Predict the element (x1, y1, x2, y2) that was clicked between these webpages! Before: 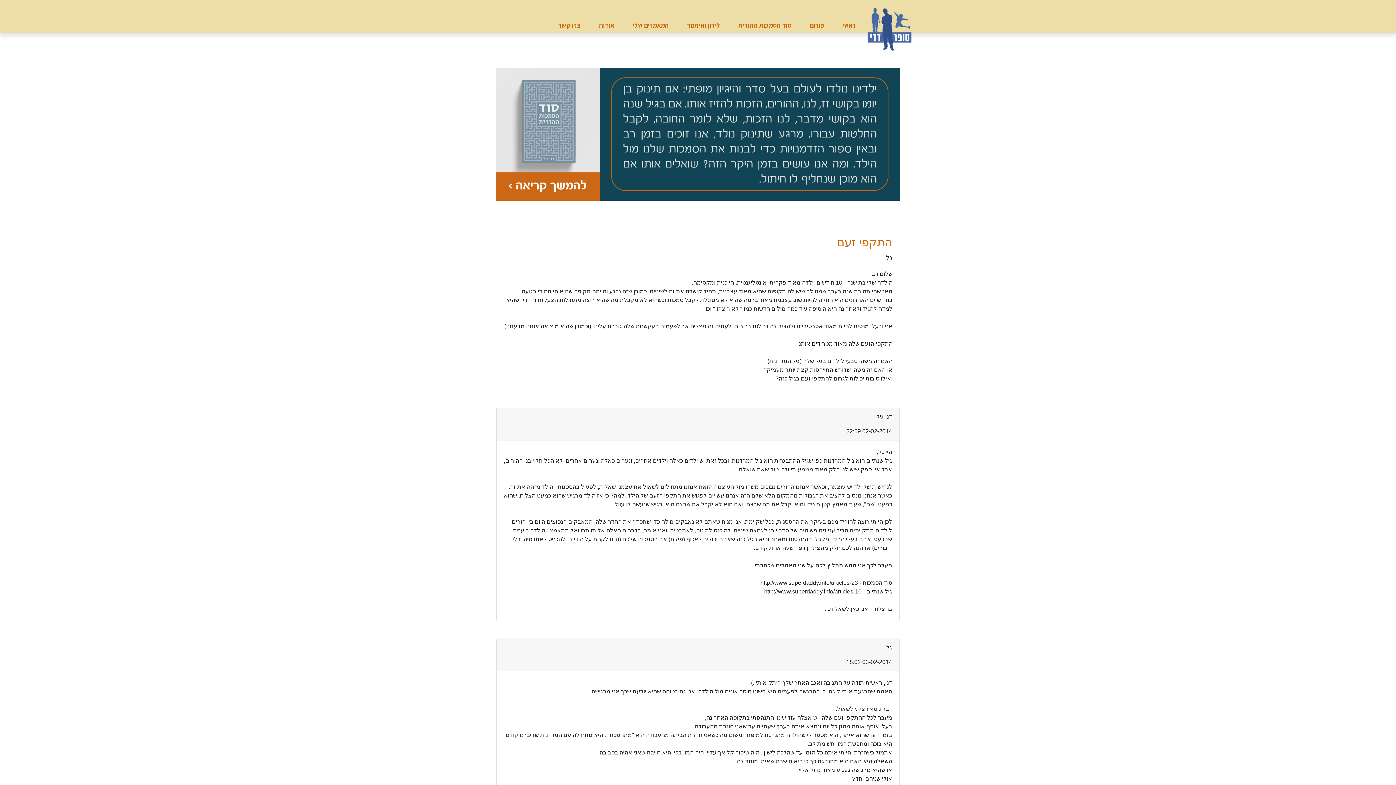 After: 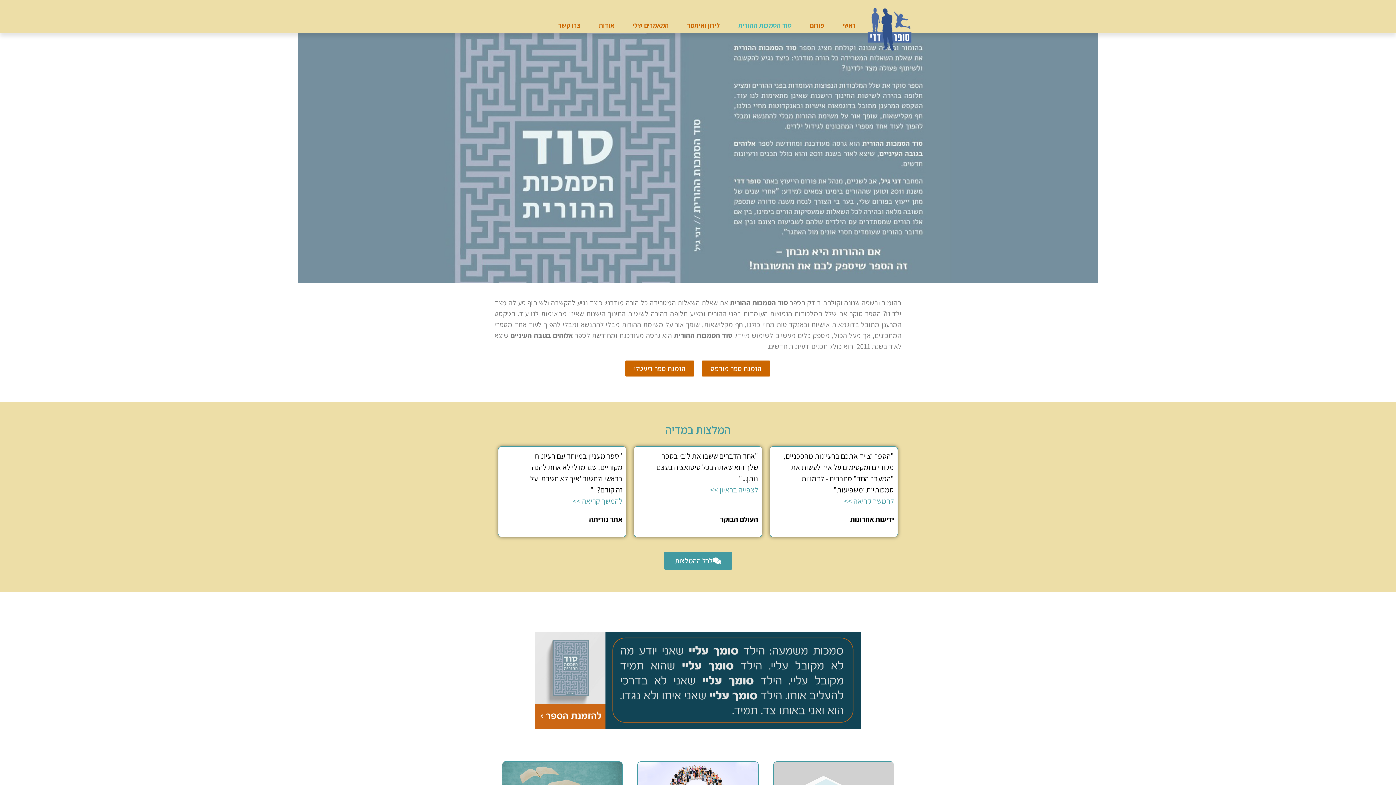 Action: bbox: (496, 130, 900, 136)